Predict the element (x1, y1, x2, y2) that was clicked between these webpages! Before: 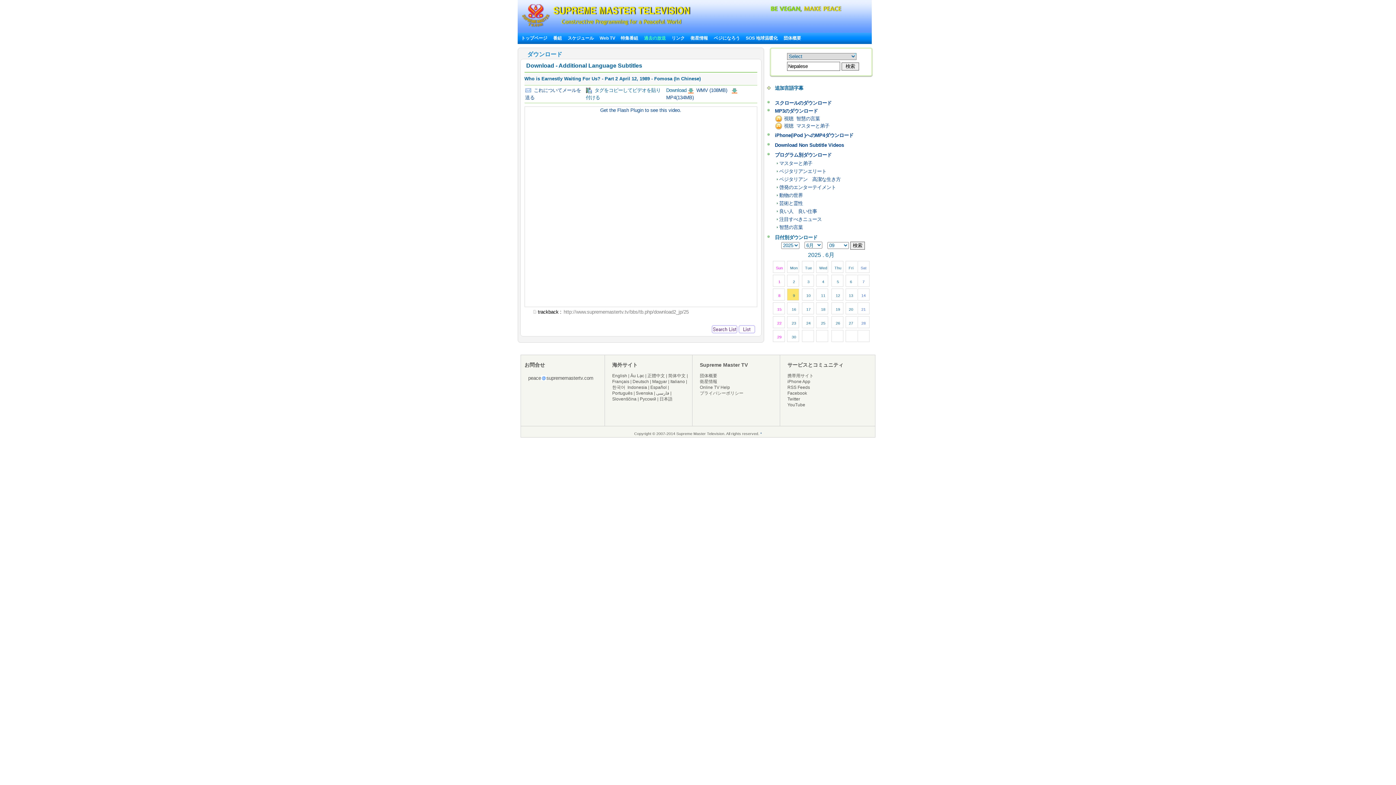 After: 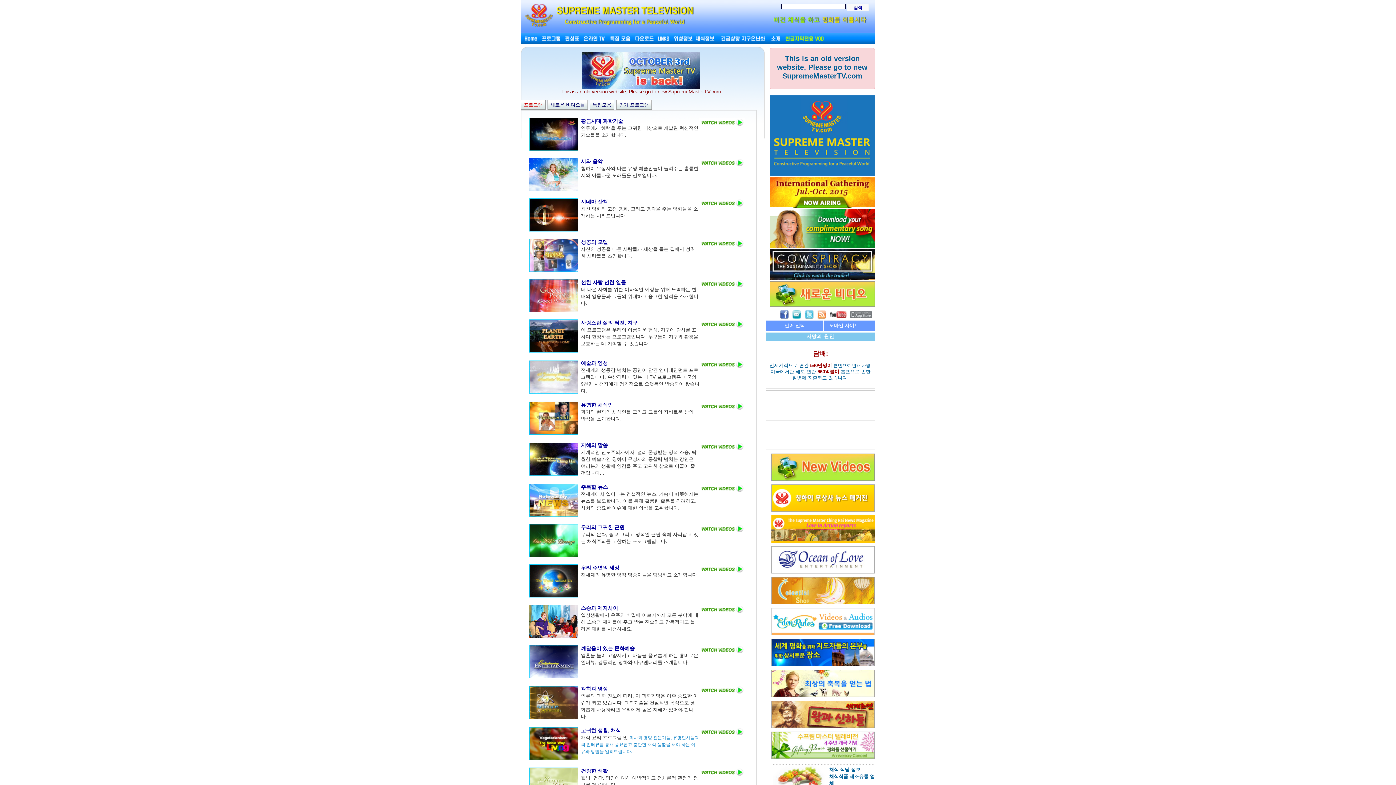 Action: label: 한국어 bbox: (612, 385, 625, 390)